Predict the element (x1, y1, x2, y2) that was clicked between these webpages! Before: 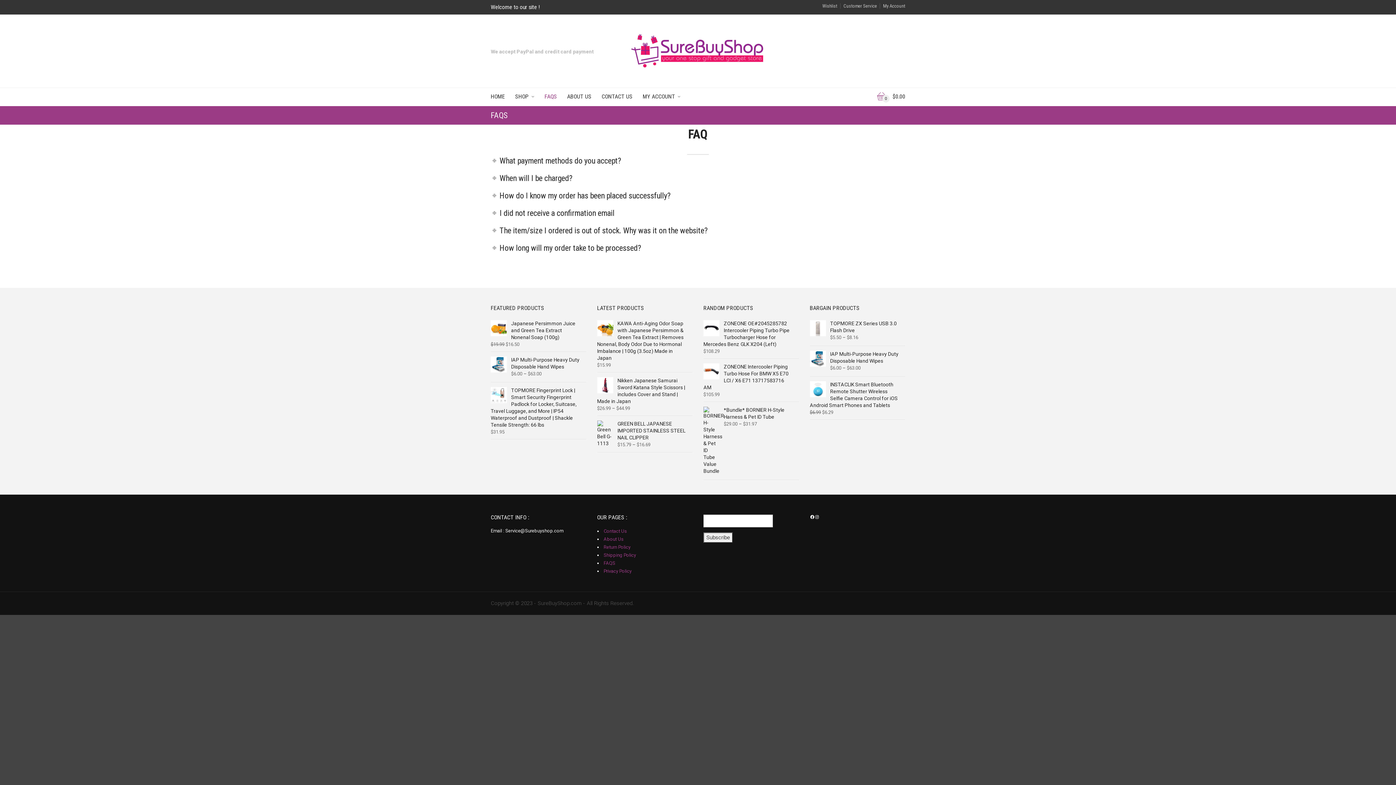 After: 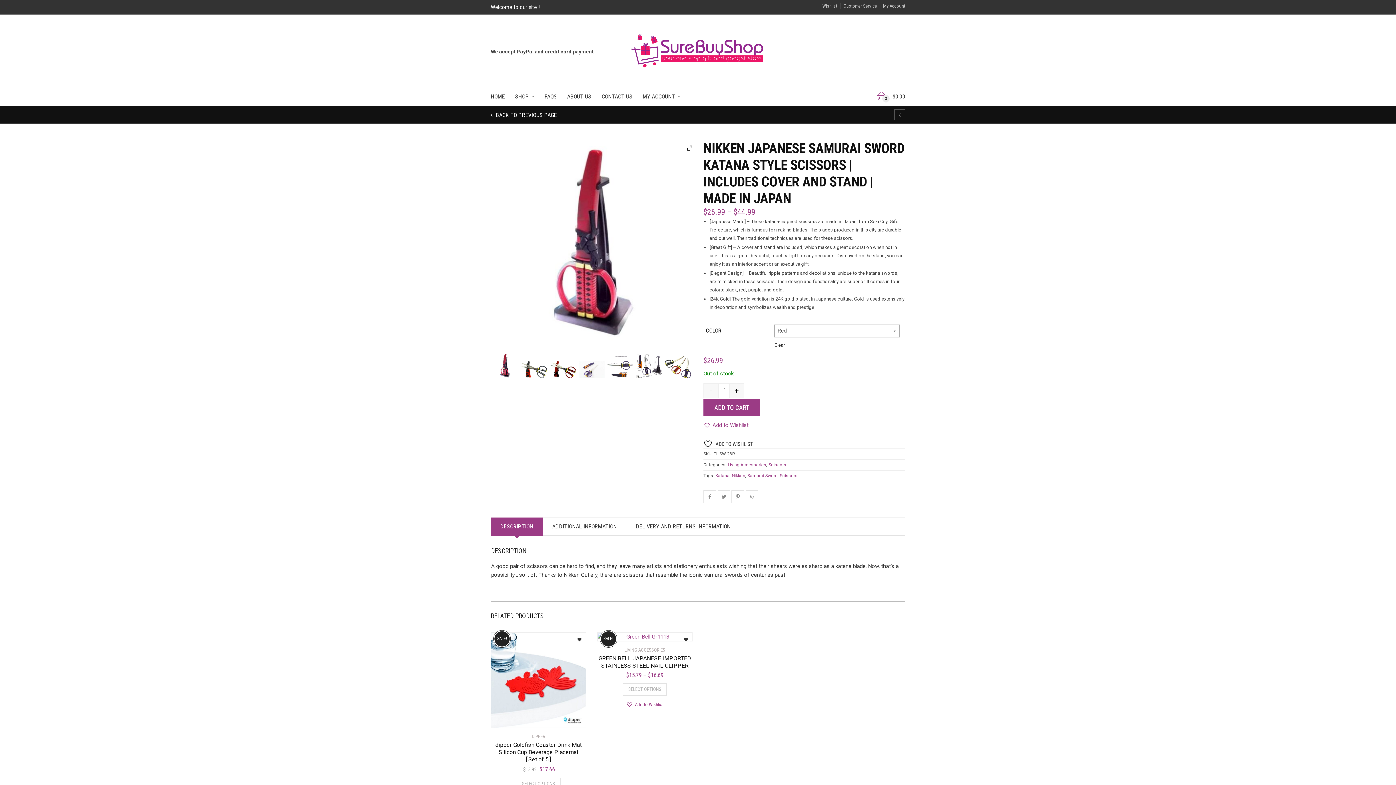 Action: bbox: (597, 372, 686, 405) label: Nikken Japanese Samurai Sword Katana Style Scissors | includes Cover and Stand | Made in Japan